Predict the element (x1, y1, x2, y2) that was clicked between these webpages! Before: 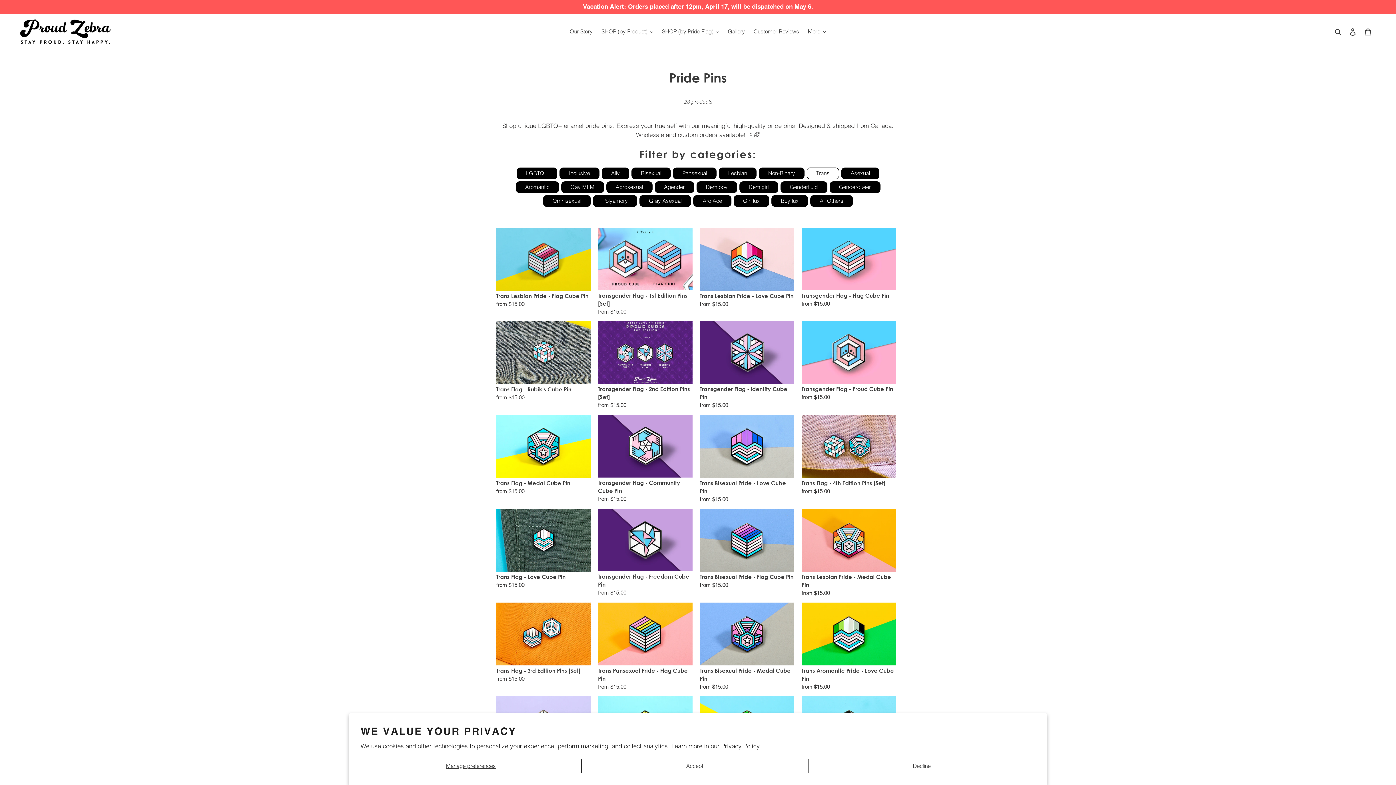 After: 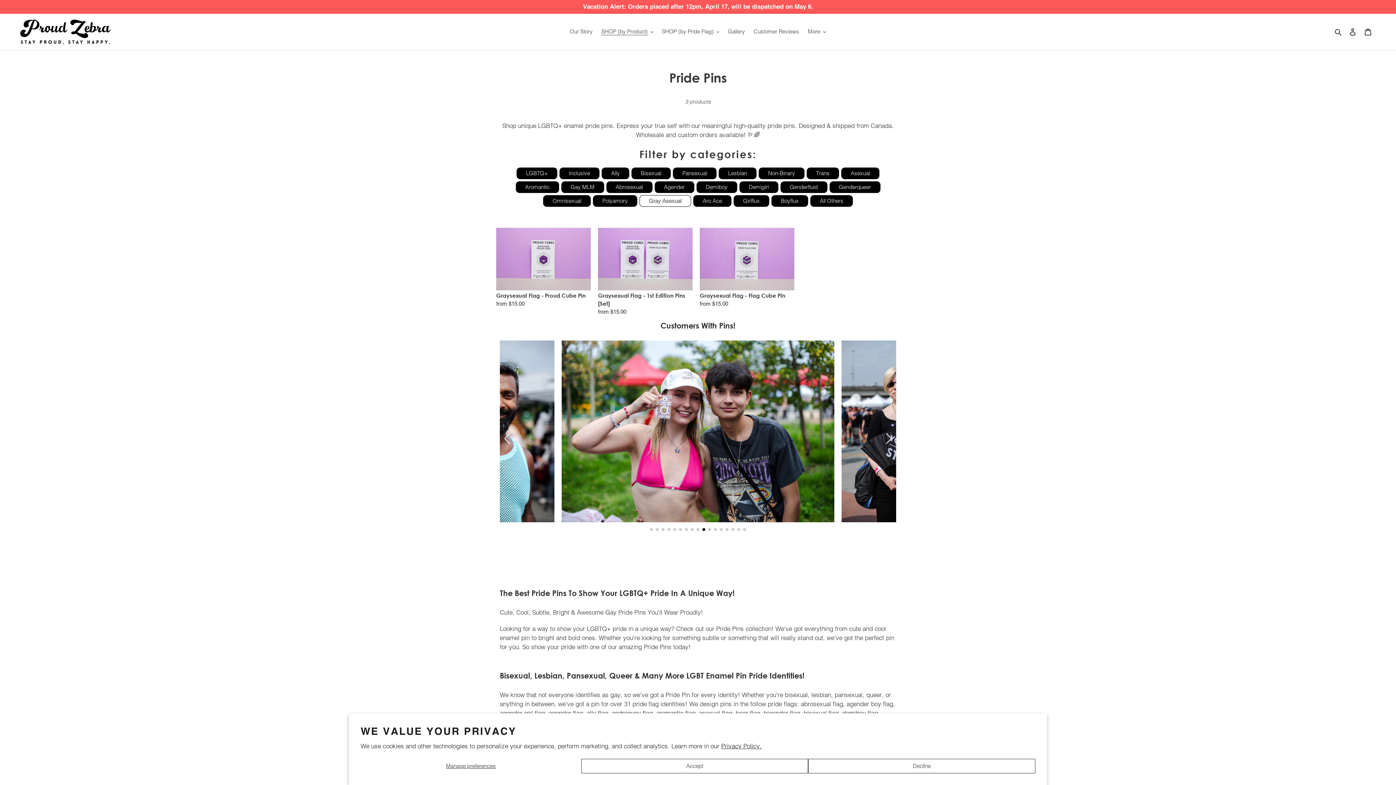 Action: bbox: (649, 197, 681, 204) label: Gray Asexual